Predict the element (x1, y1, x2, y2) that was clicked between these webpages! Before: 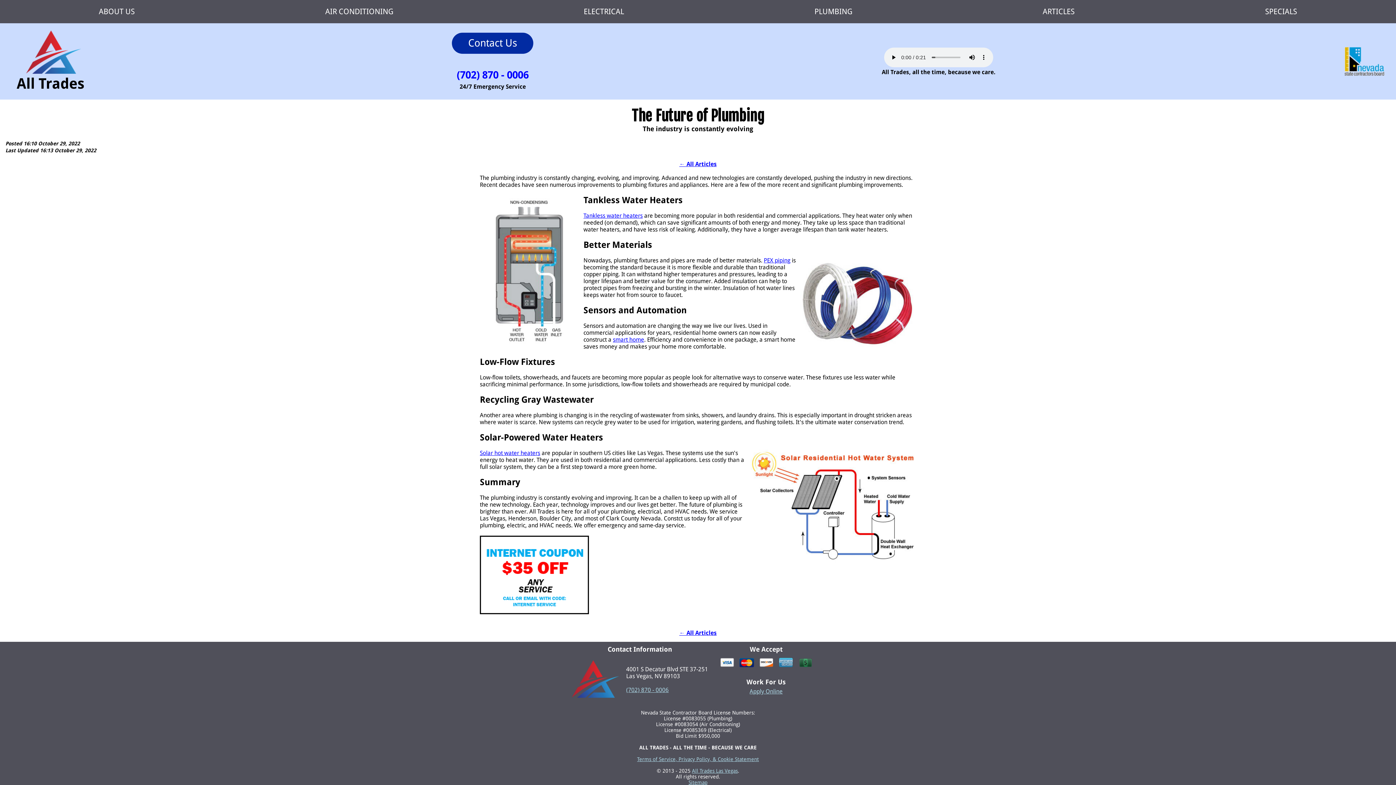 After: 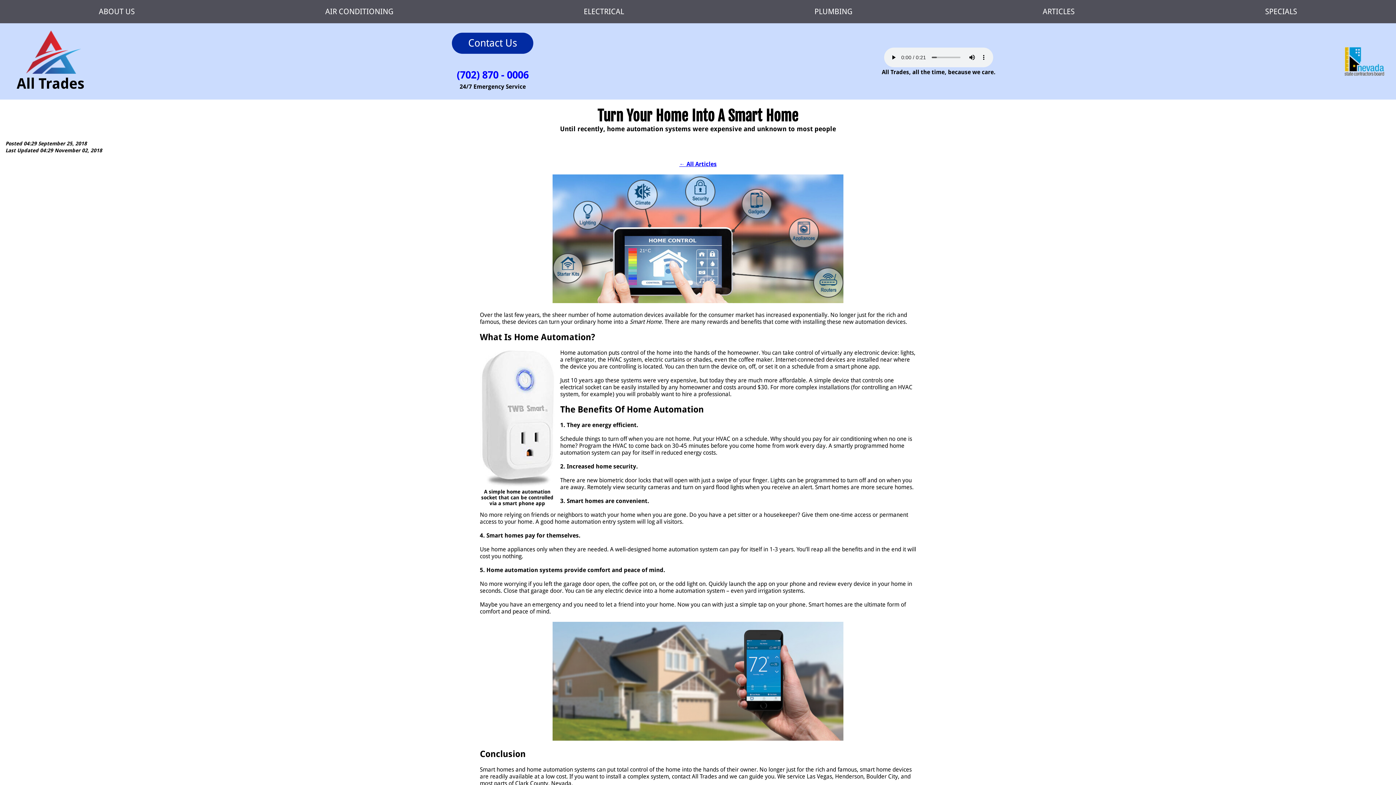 Action: bbox: (613, 336, 644, 343) label: smart home